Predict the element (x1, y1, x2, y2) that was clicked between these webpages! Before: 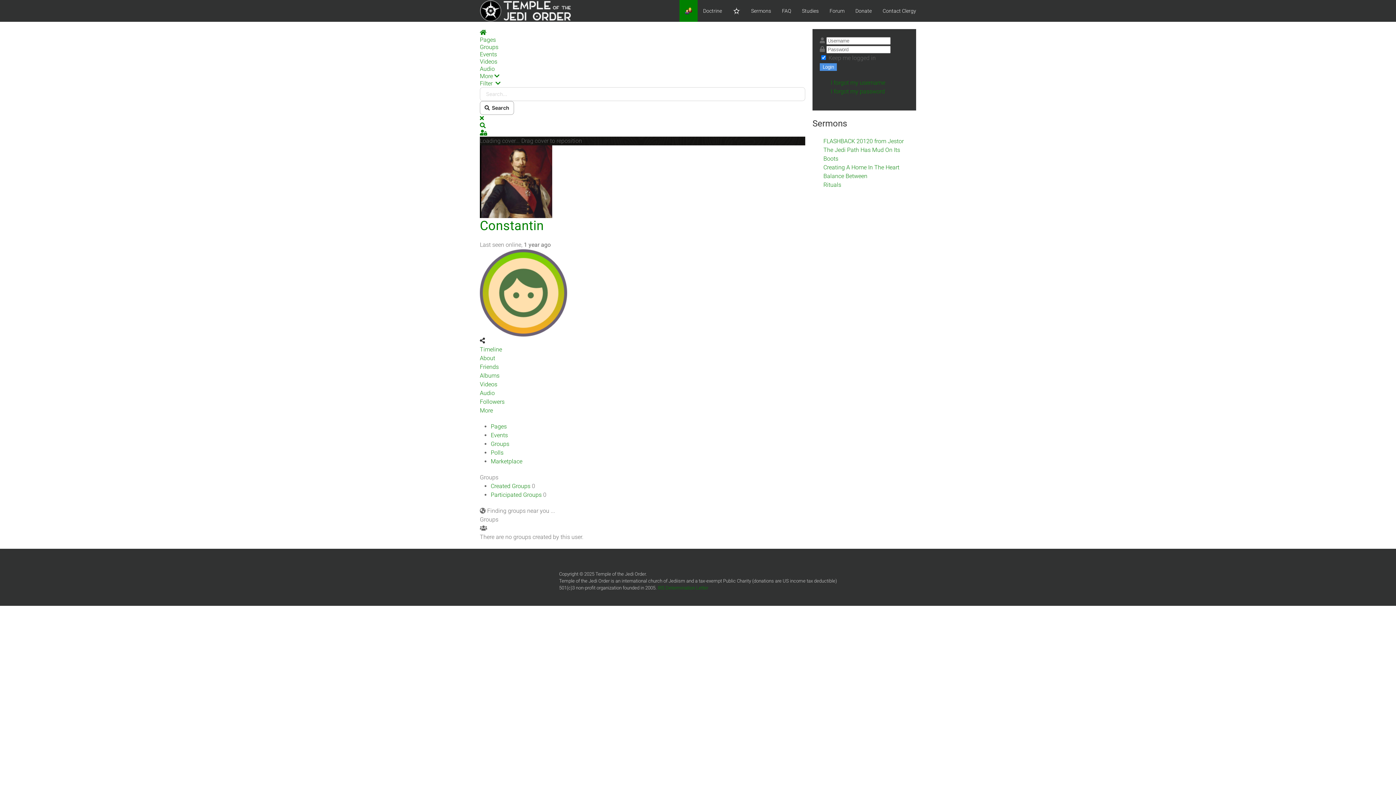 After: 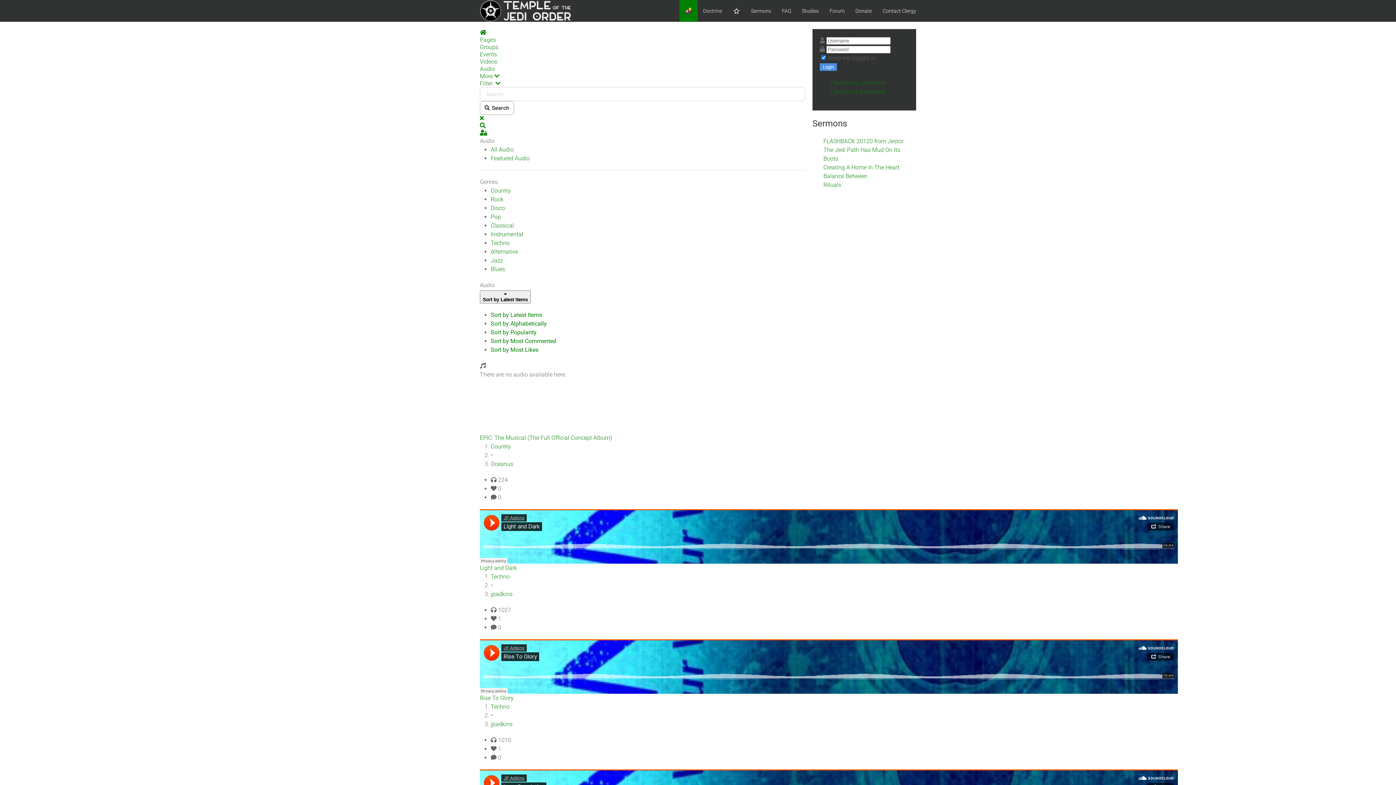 Action: label: Audio bbox: (480, 65, 494, 72)